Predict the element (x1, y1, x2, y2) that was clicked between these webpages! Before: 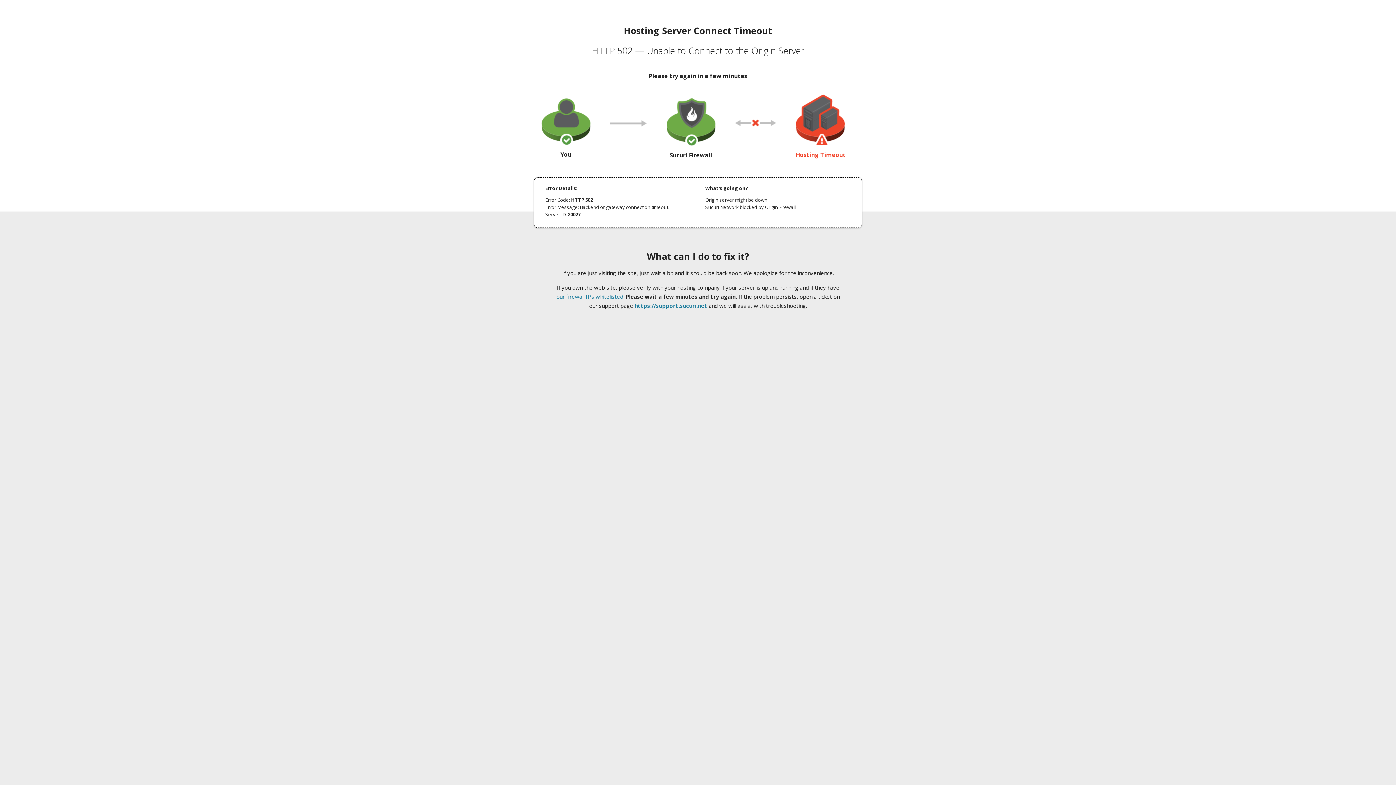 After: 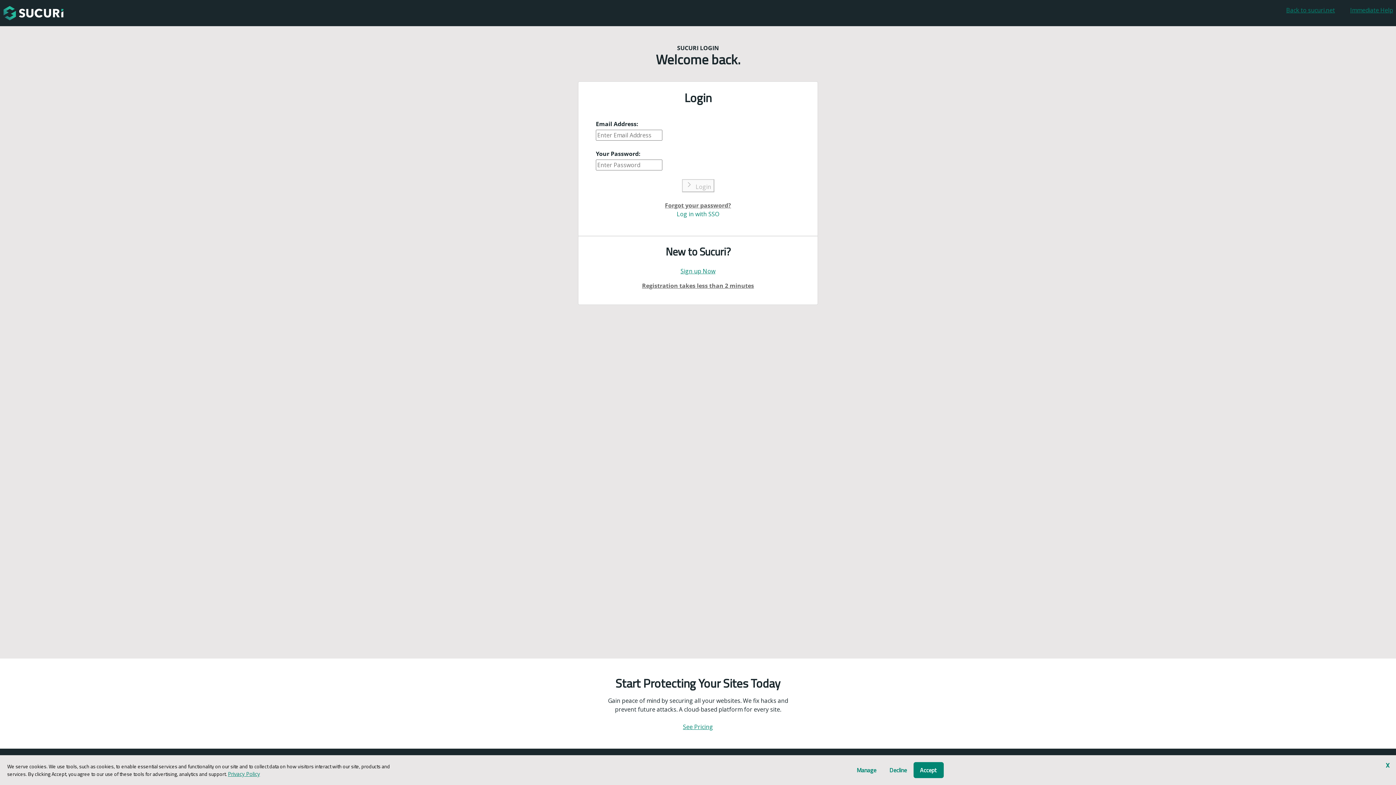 Action: label: https://support.sucuri.net bbox: (634, 302, 707, 309)